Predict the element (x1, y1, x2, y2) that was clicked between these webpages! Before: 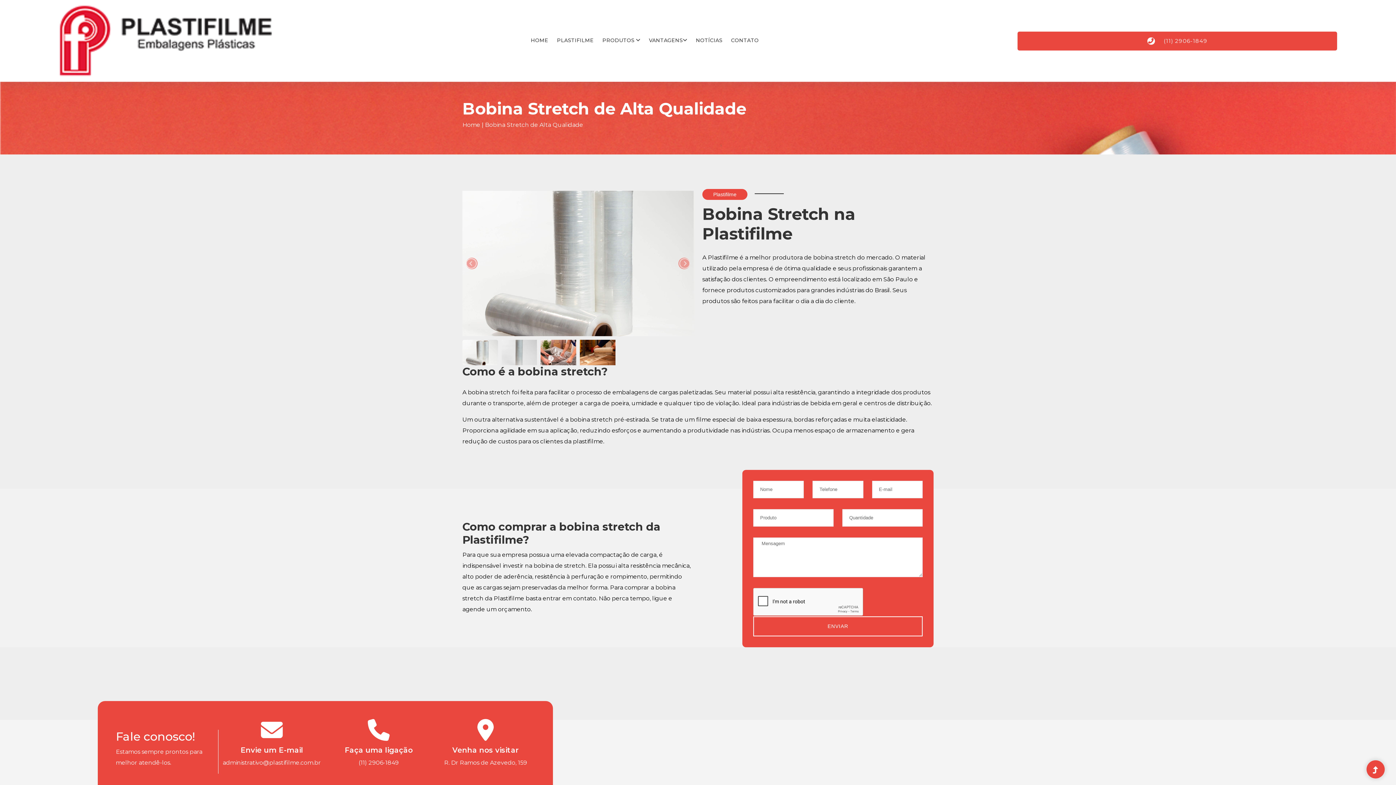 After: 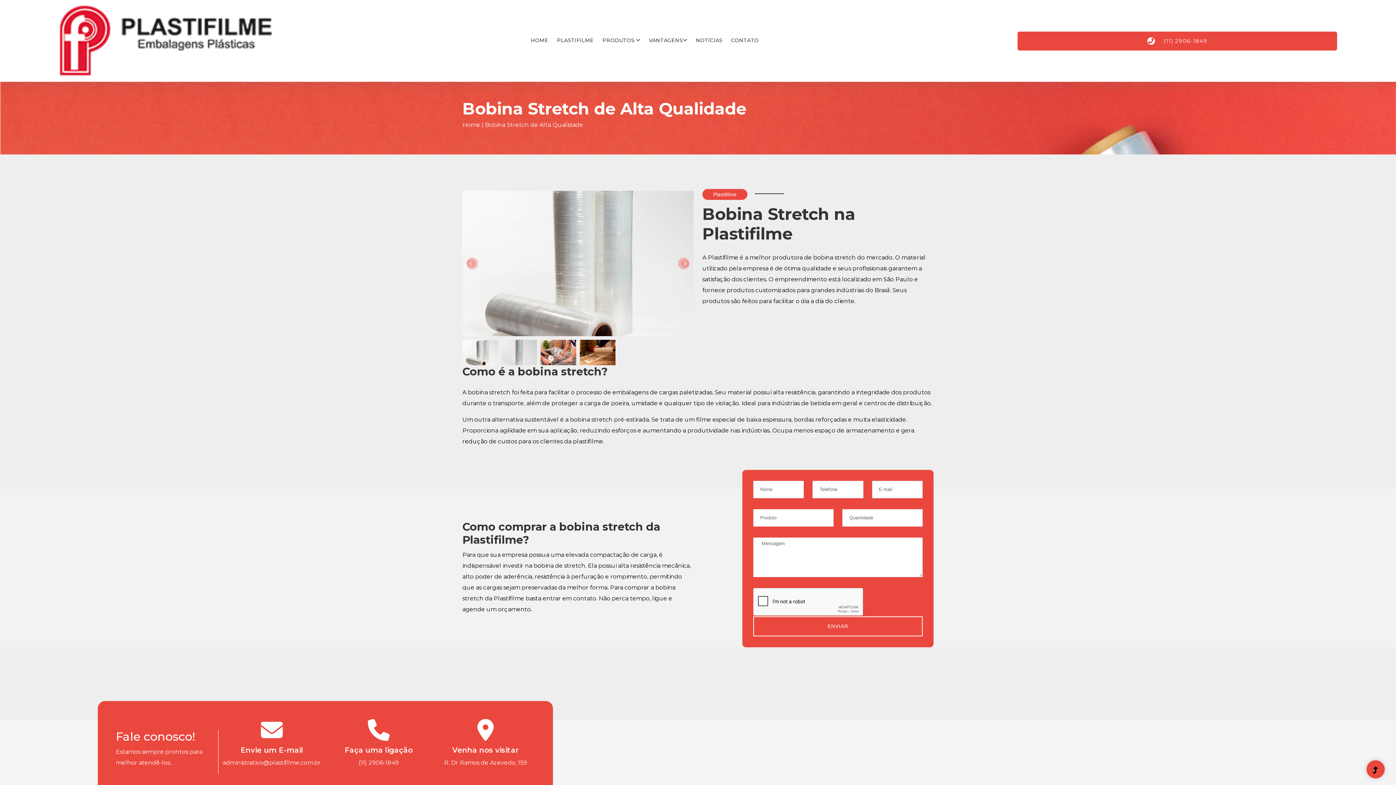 Action: bbox: (1367, 761, 1384, 779)